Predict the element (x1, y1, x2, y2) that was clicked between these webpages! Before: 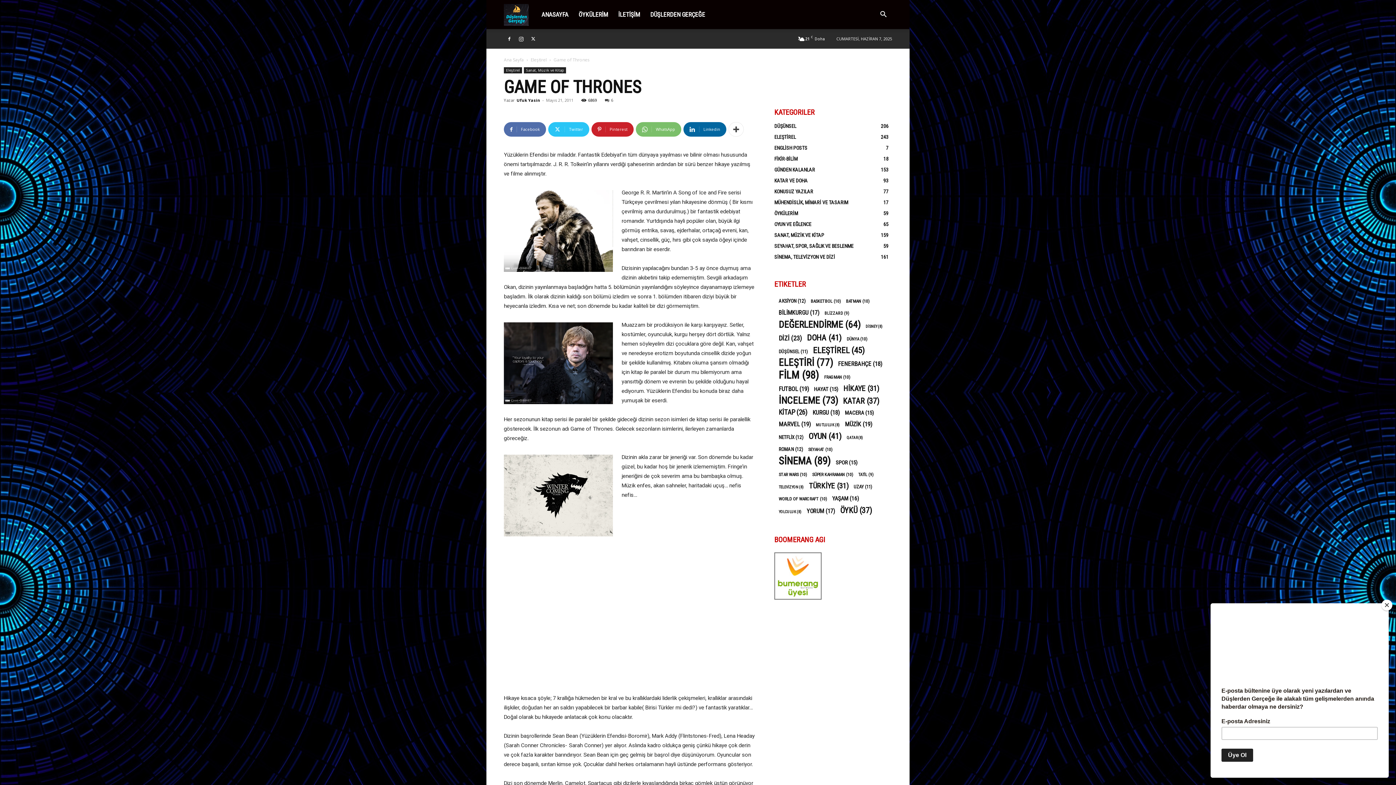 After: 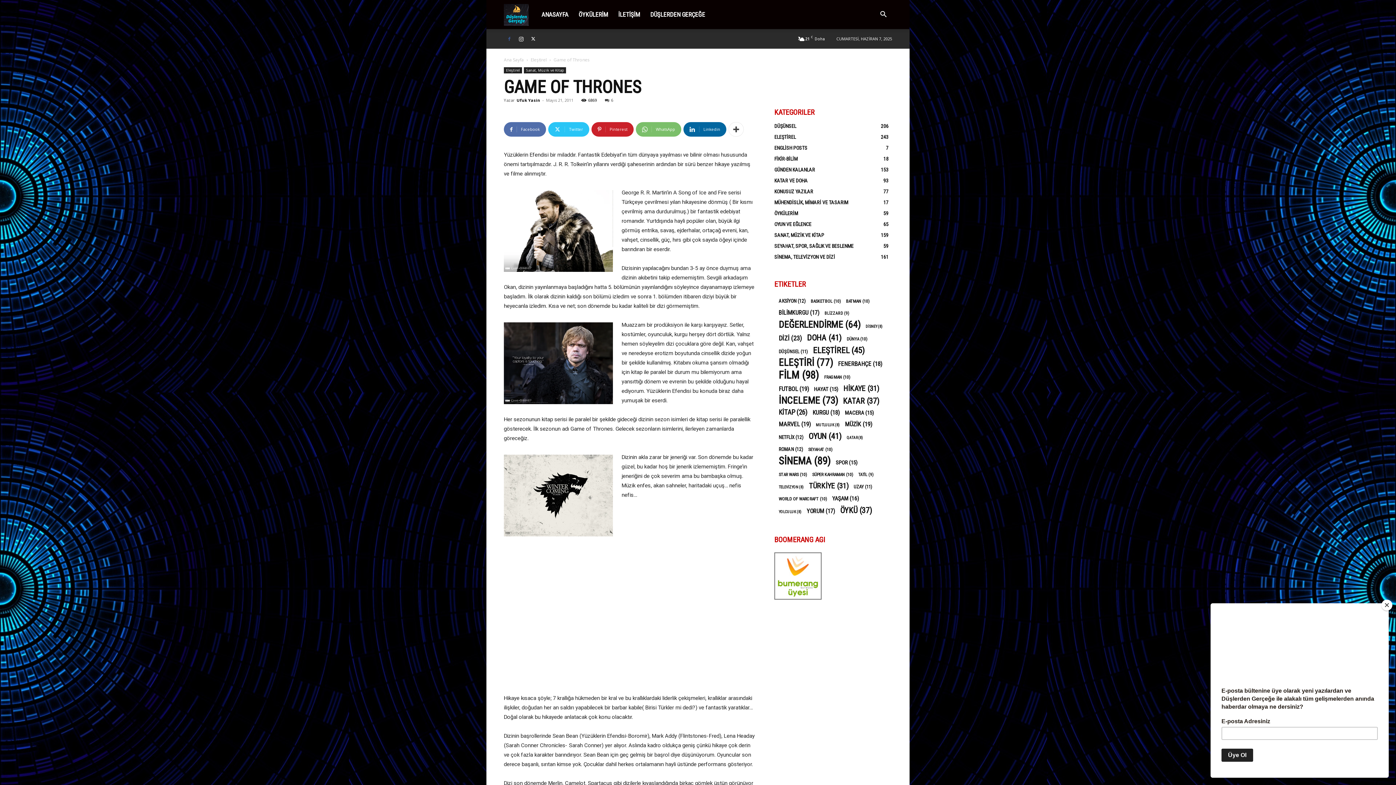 Action: bbox: (504, 29, 514, 48)